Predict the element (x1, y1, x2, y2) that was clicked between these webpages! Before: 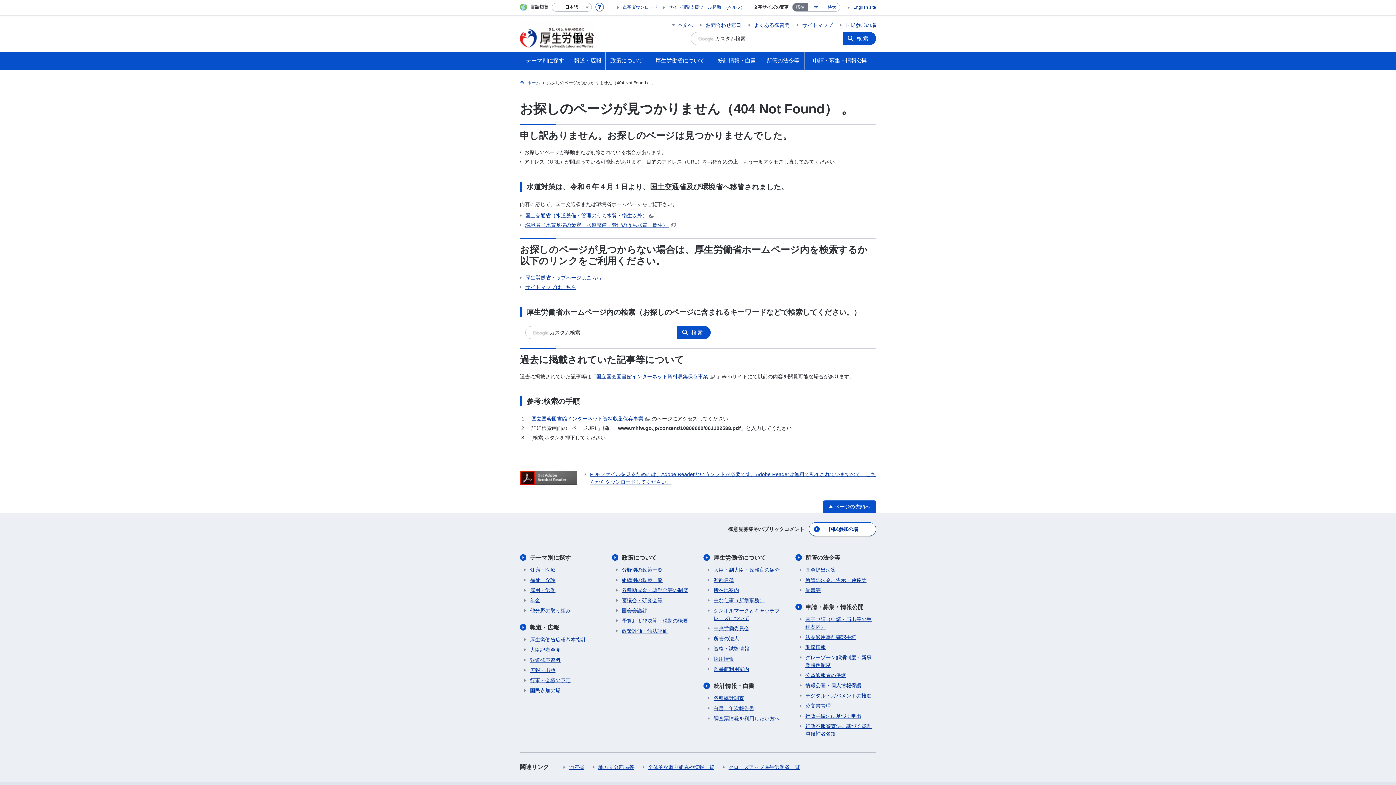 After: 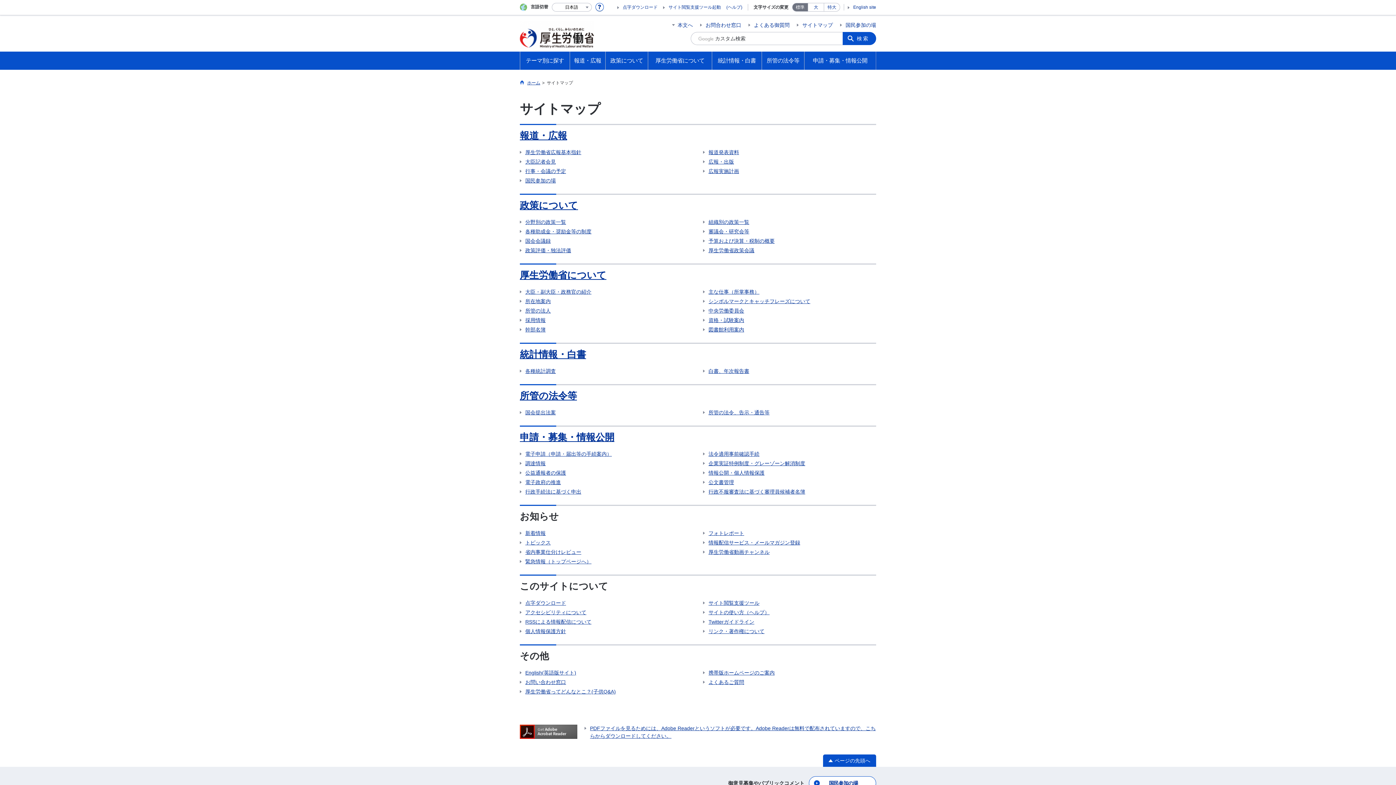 Action: bbox: (520, 283, 576, 291) label: サイトマップはこちら